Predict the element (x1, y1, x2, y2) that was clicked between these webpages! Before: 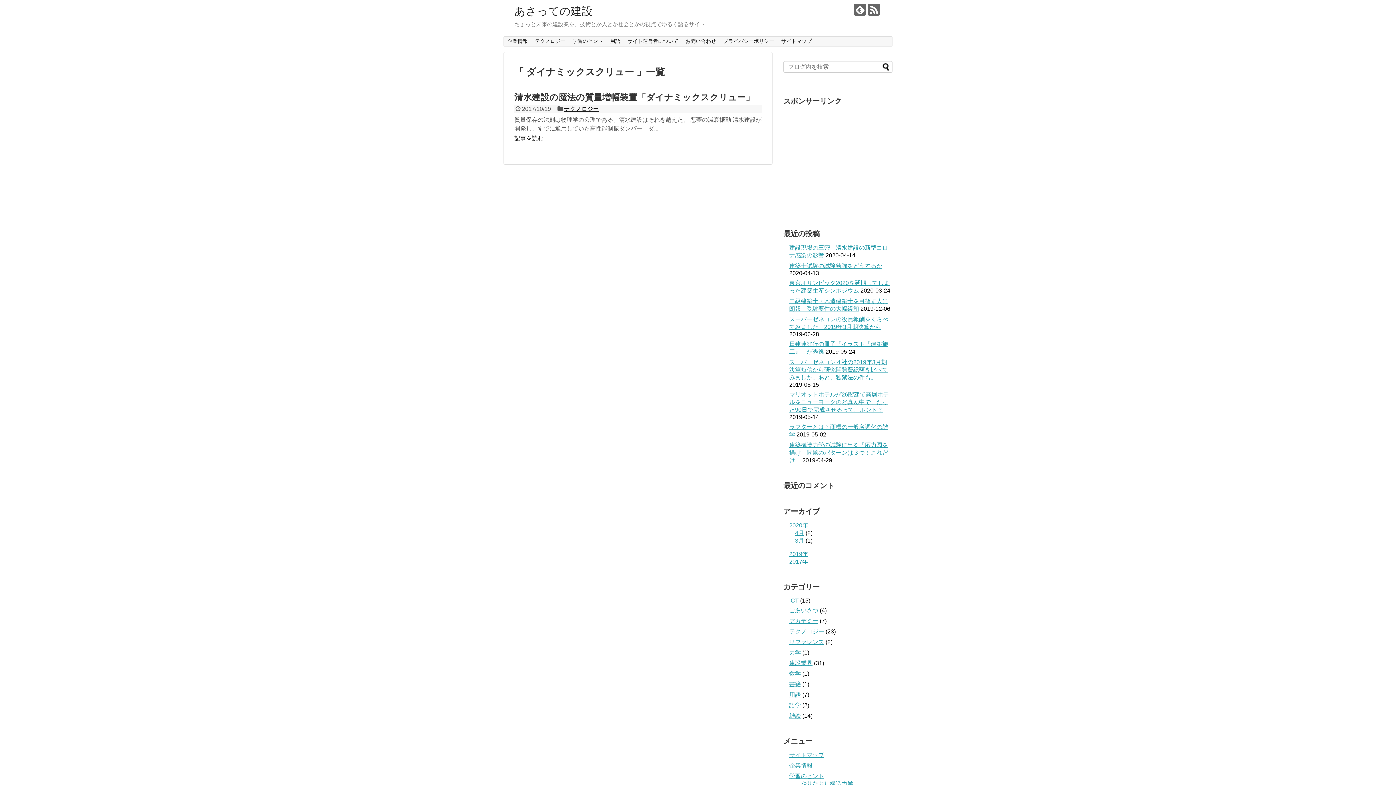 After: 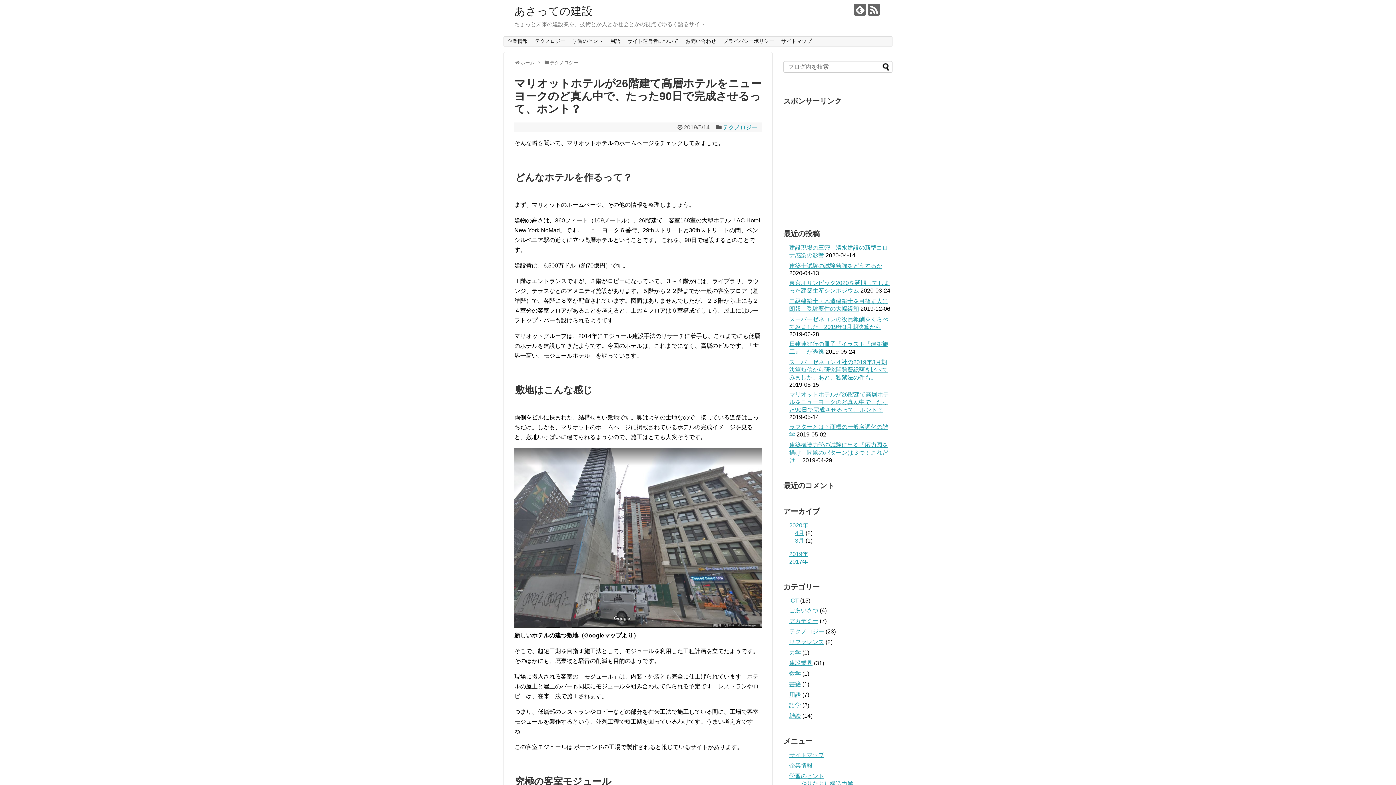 Action: bbox: (789, 391, 889, 413) label: マリオットホテルが26階建て高層ホテルをニューヨークのど真ん中で、たった90日で完成させるって、ホント？